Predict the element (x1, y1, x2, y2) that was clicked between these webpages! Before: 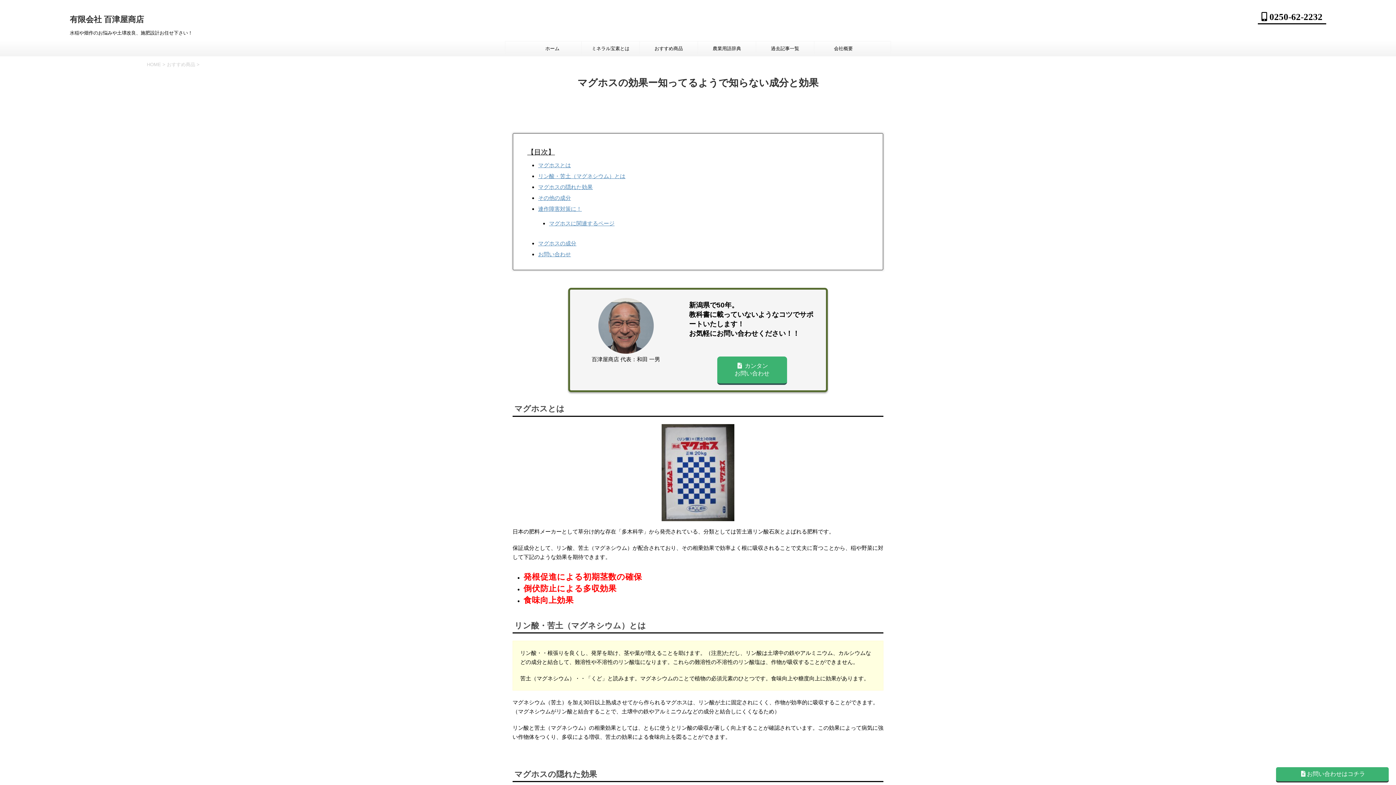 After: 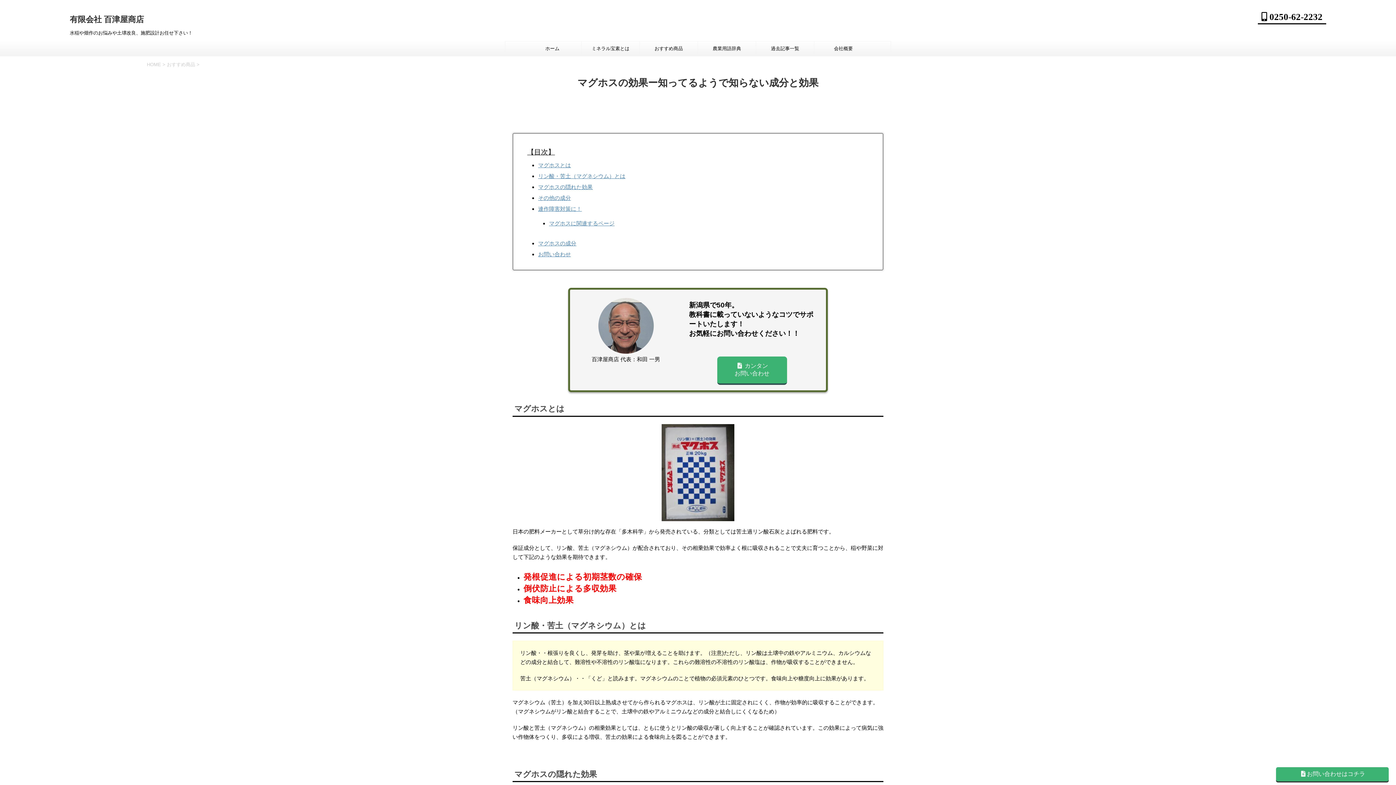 Action: bbox: (1261, 12, 1322, 21) label:  0250-62-2232